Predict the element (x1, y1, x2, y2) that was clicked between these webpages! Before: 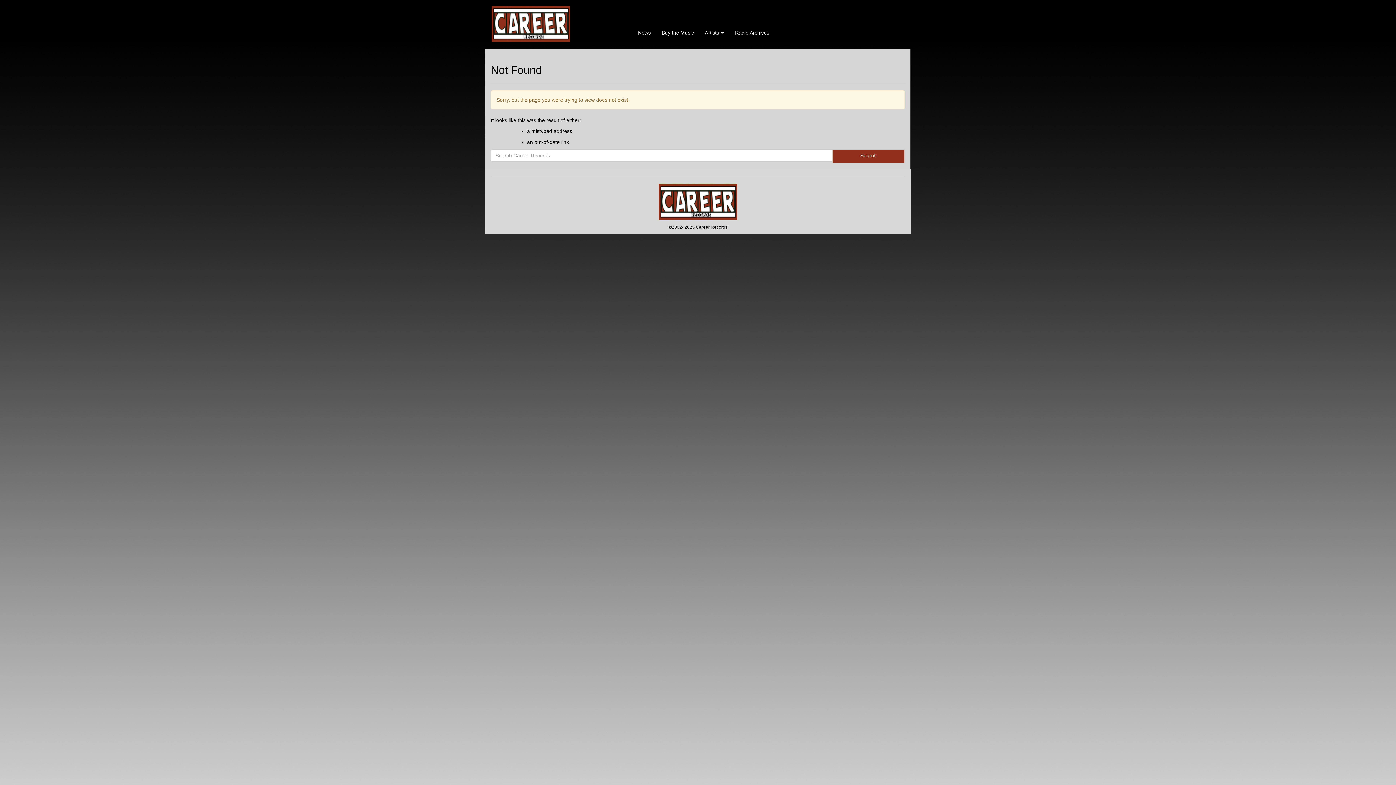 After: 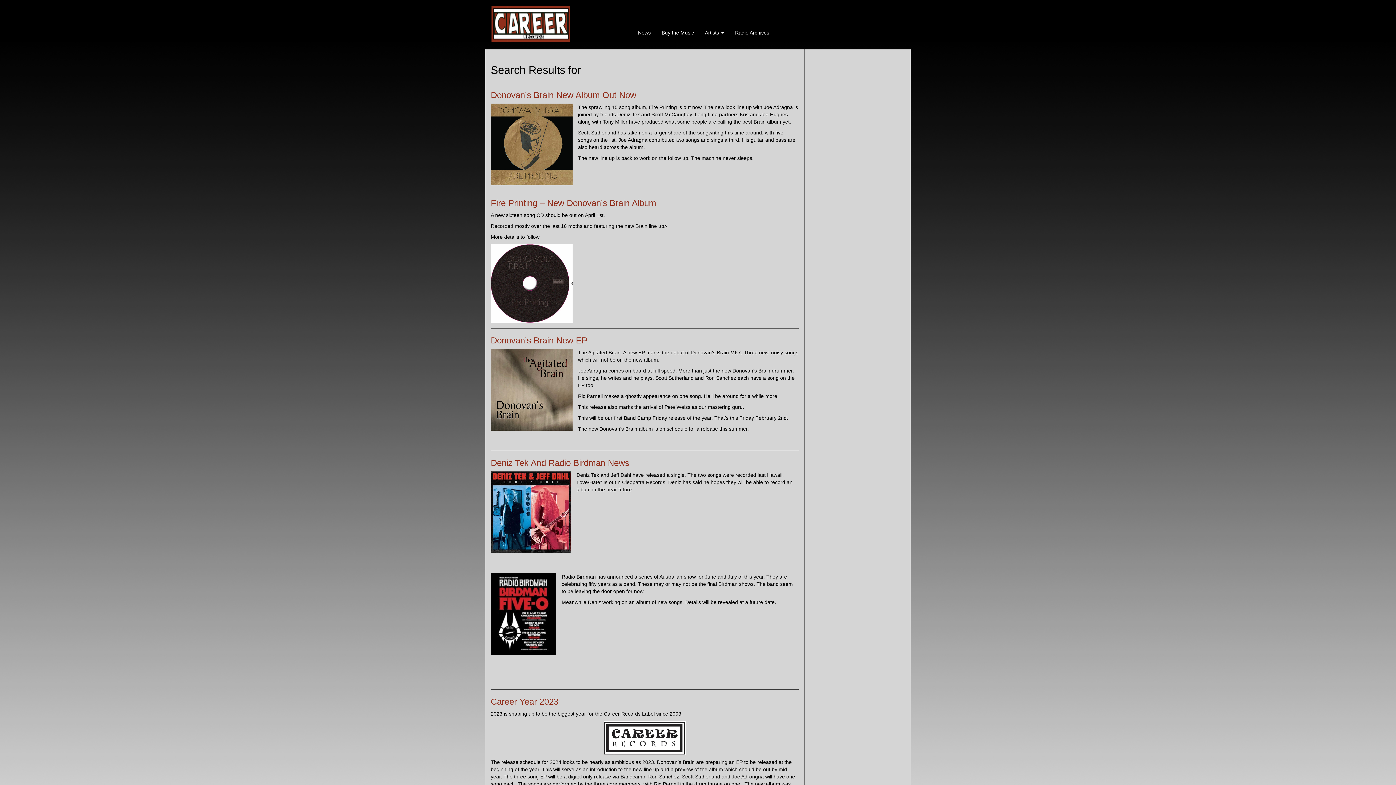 Action: bbox: (832, 149, 905, 163) label: Search